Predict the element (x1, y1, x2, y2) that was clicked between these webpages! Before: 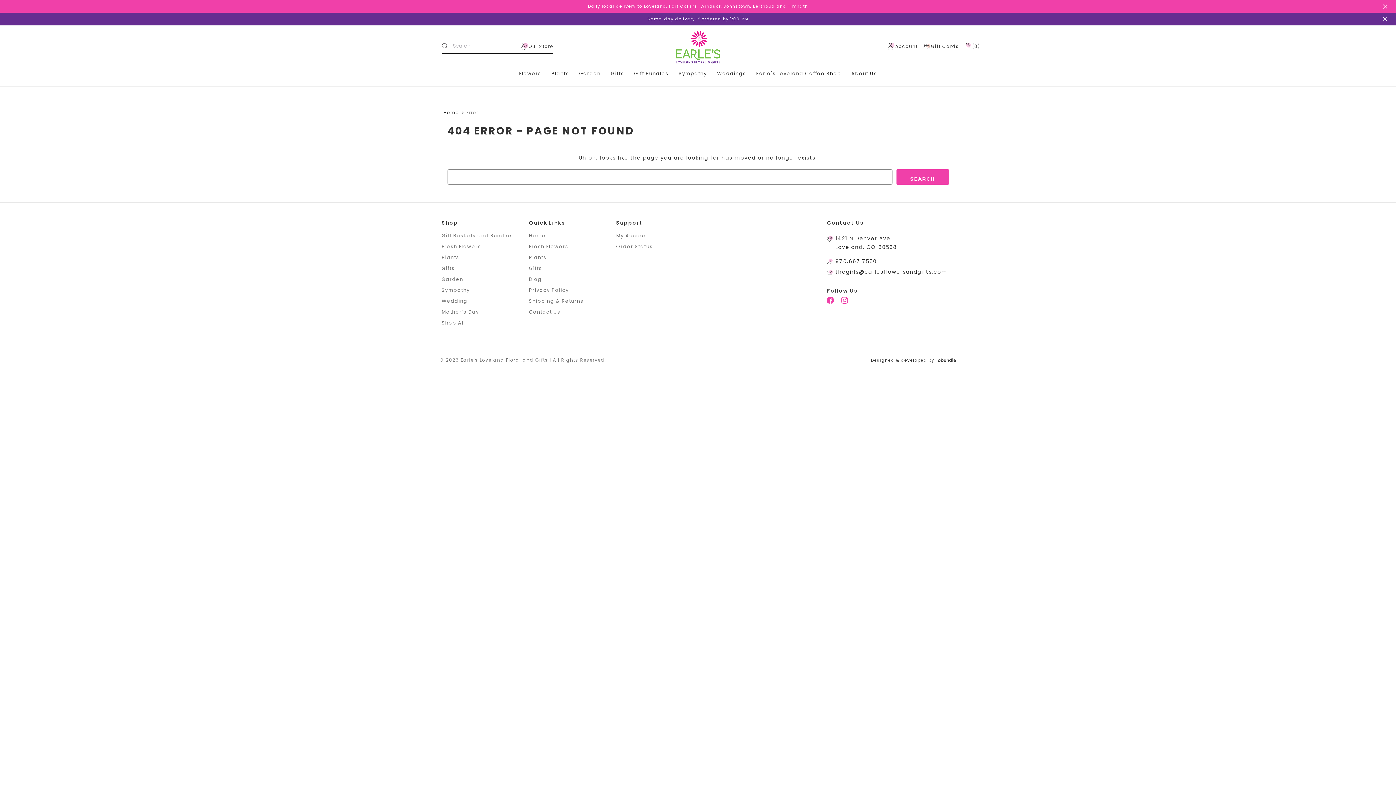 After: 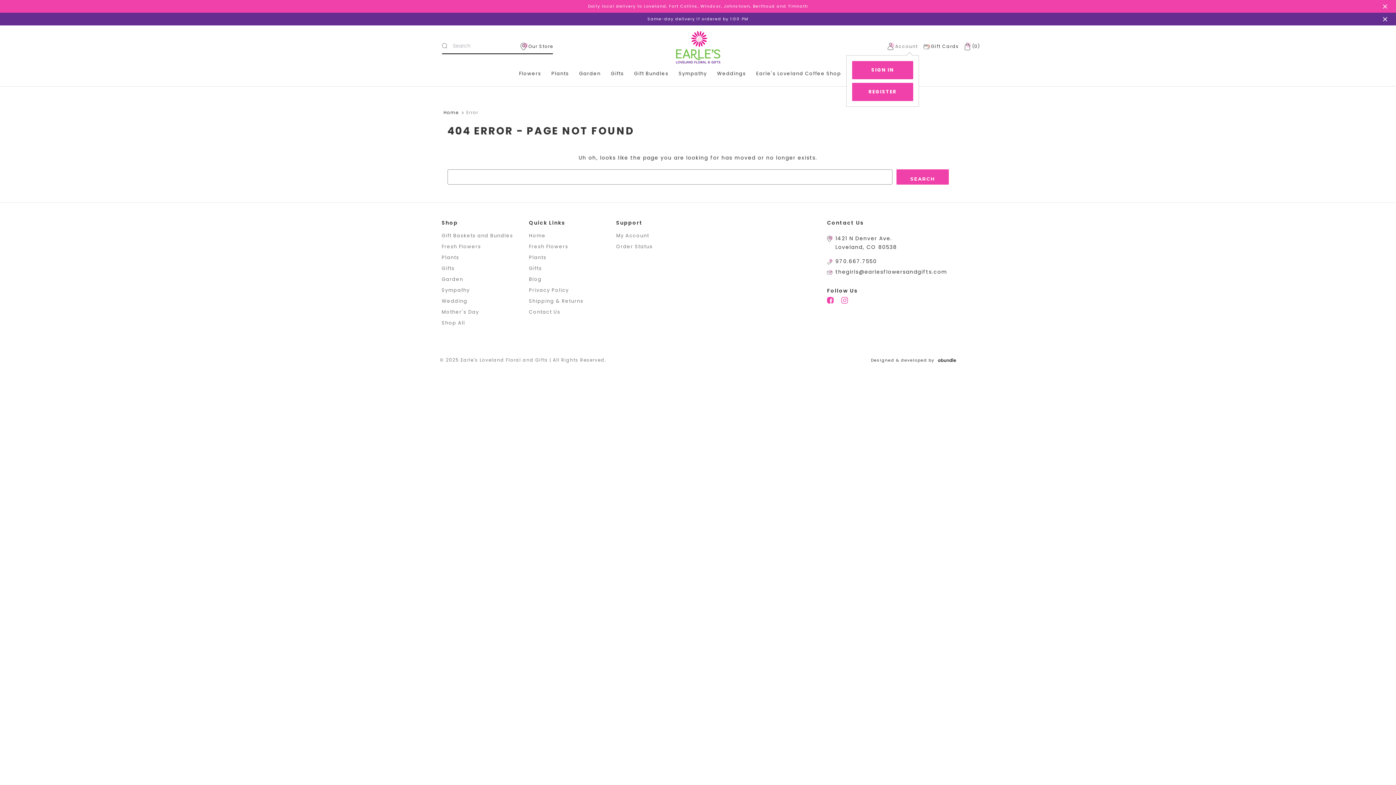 Action: label: Account bbox: (883, 37, 919, 55)